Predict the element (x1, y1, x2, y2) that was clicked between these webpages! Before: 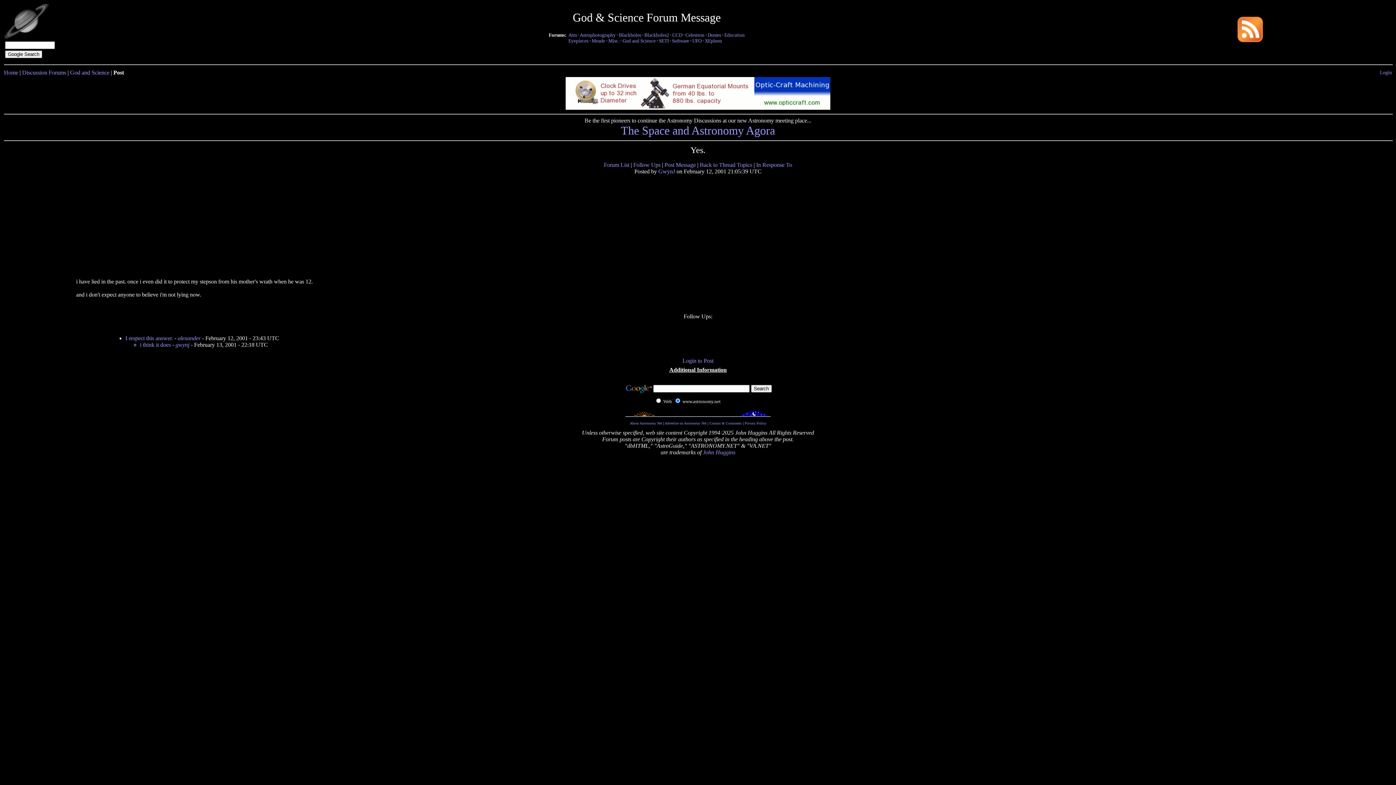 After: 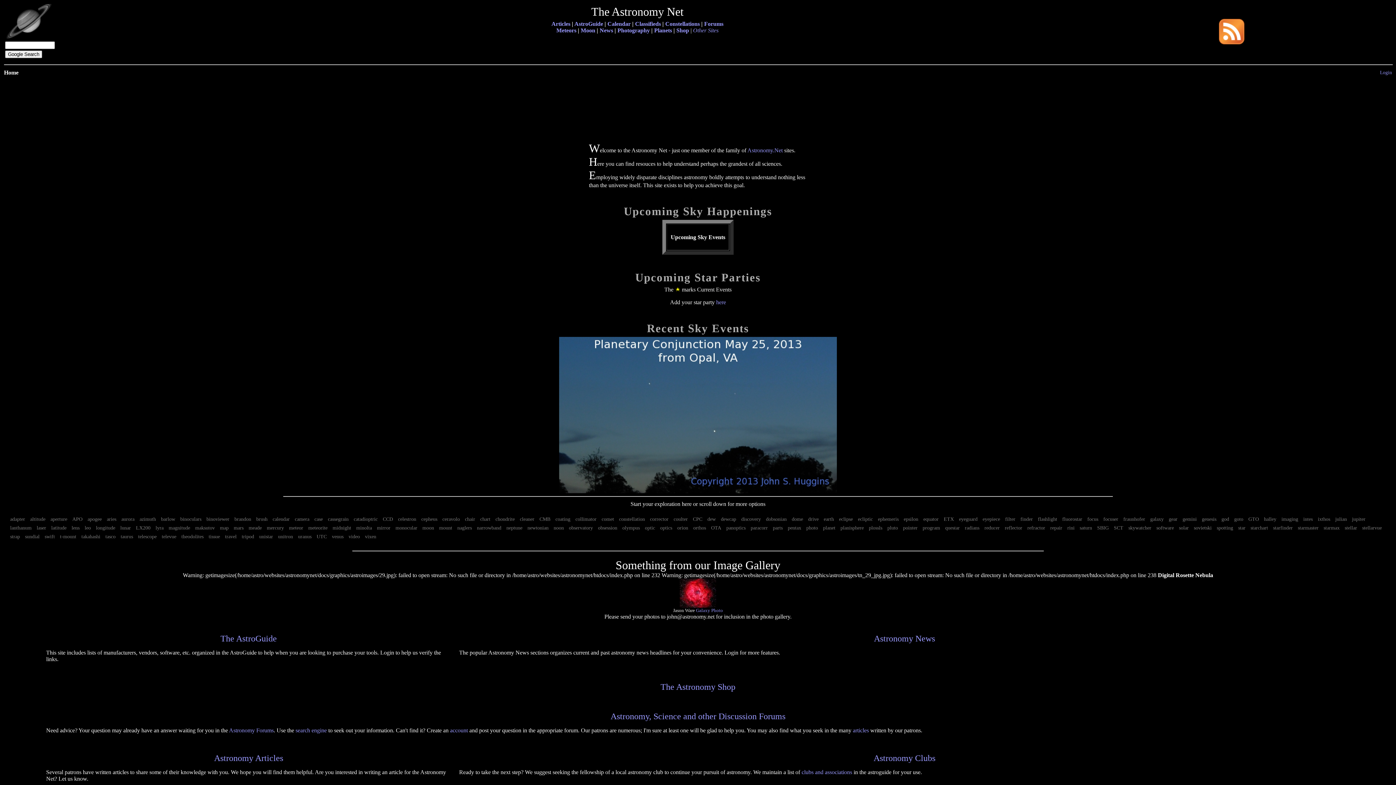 Action: bbox: (4, 35, 50, 41)